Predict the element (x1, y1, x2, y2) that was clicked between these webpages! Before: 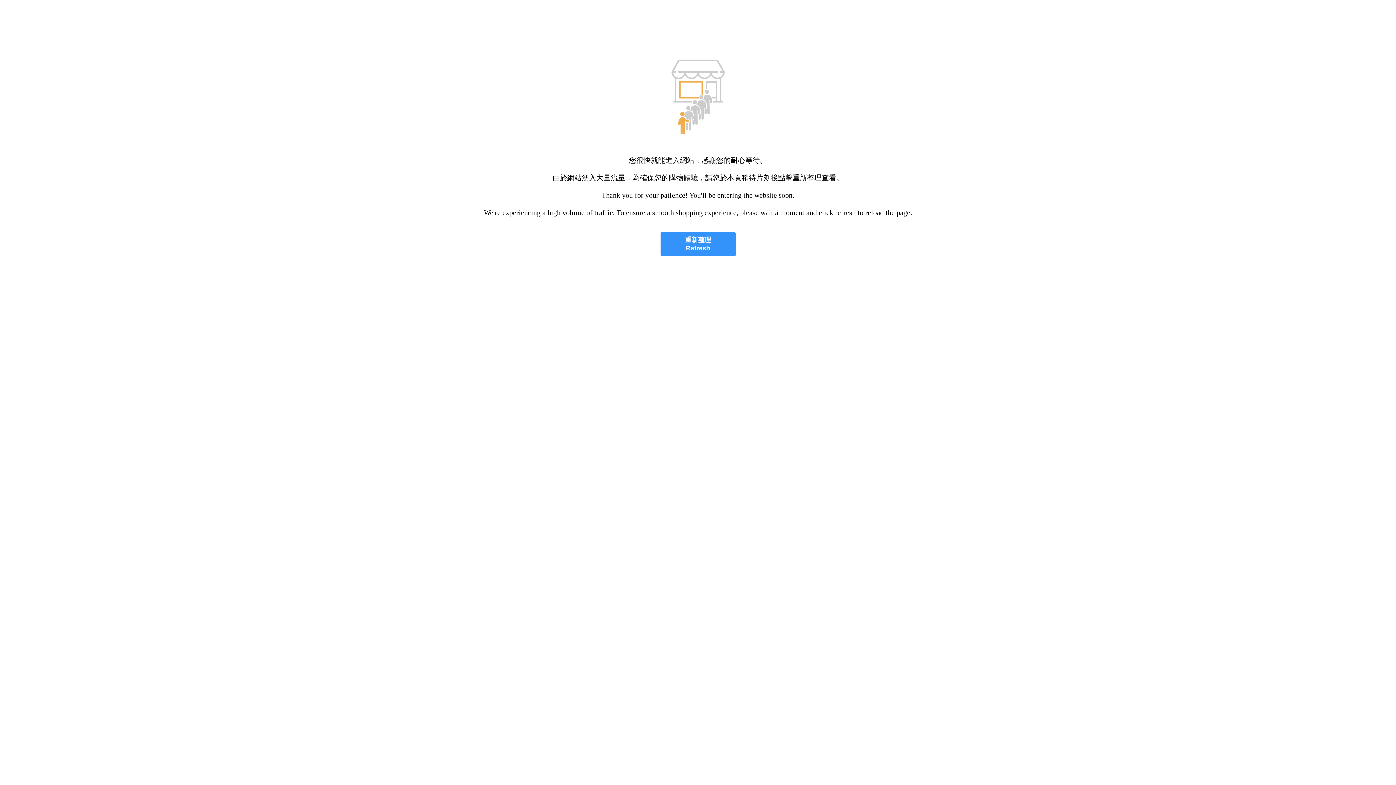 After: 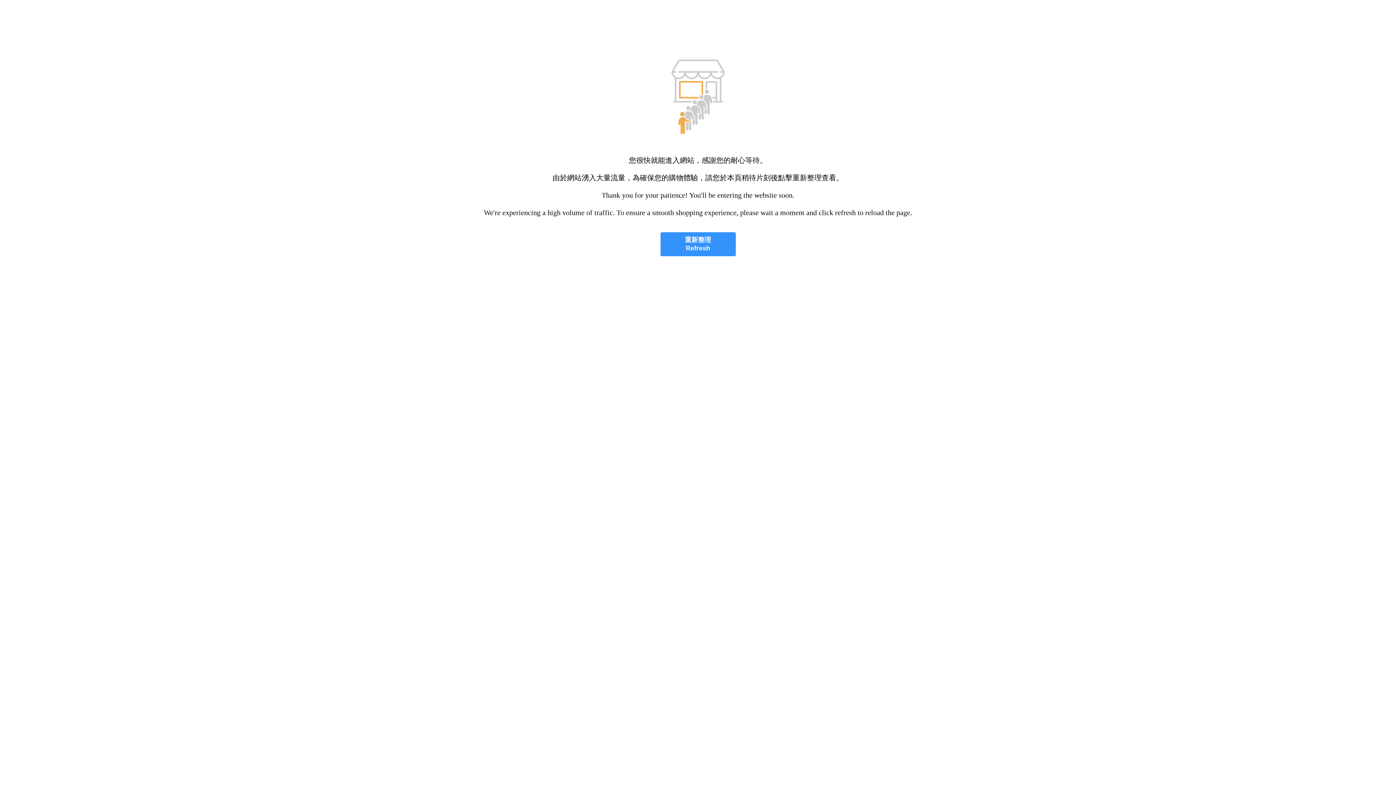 Action: label: 重新整理
Refresh bbox: (660, 232, 735, 256)